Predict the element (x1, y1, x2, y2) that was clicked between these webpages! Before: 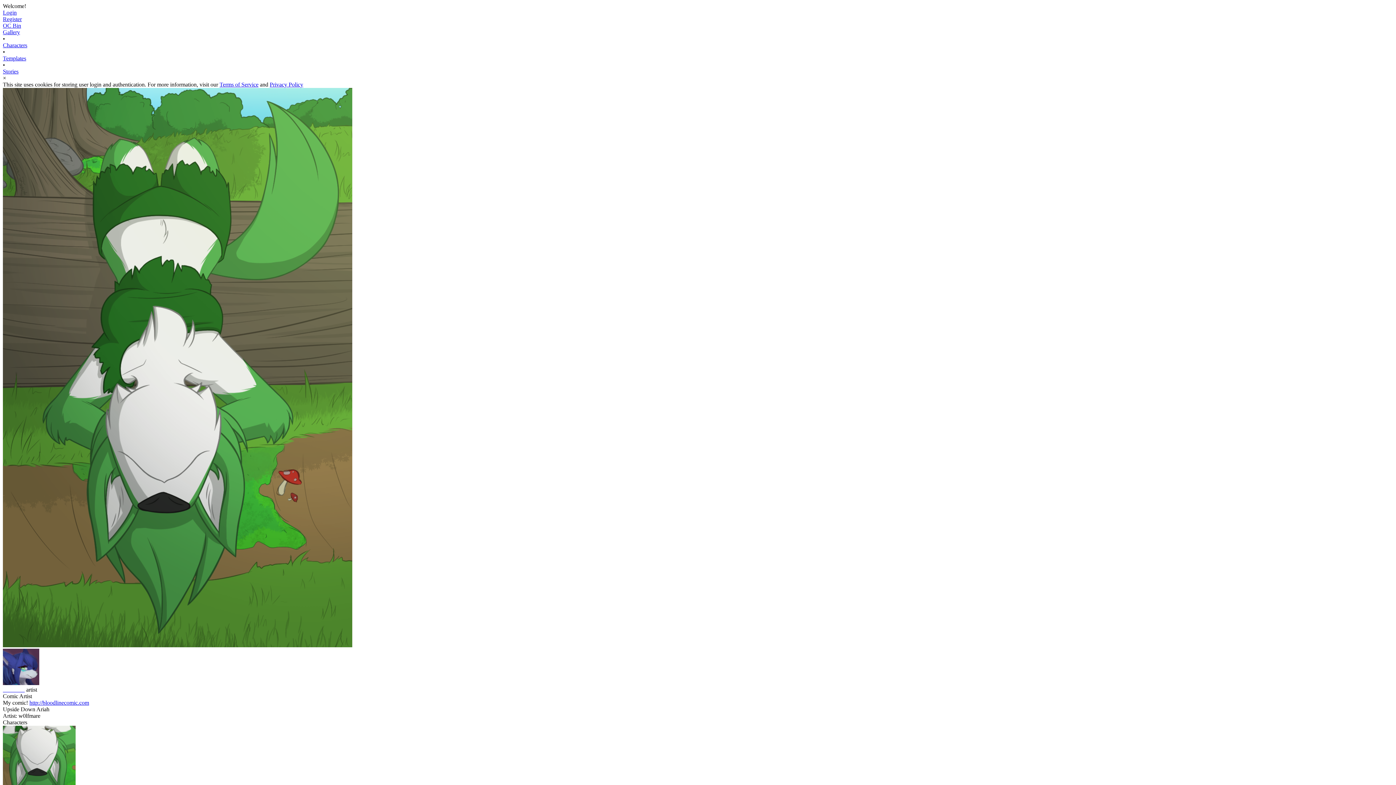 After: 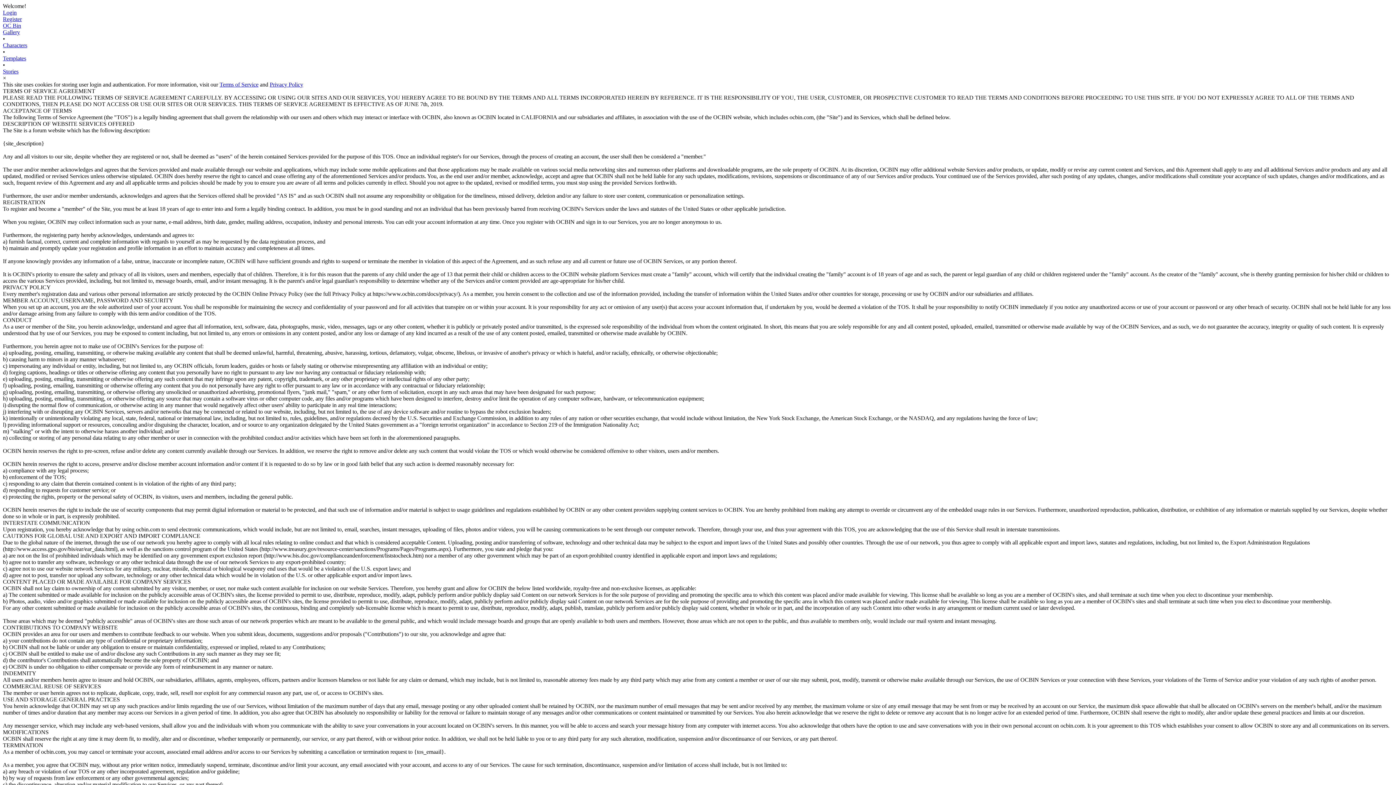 Action: label: Terms of Service bbox: (219, 81, 258, 87)